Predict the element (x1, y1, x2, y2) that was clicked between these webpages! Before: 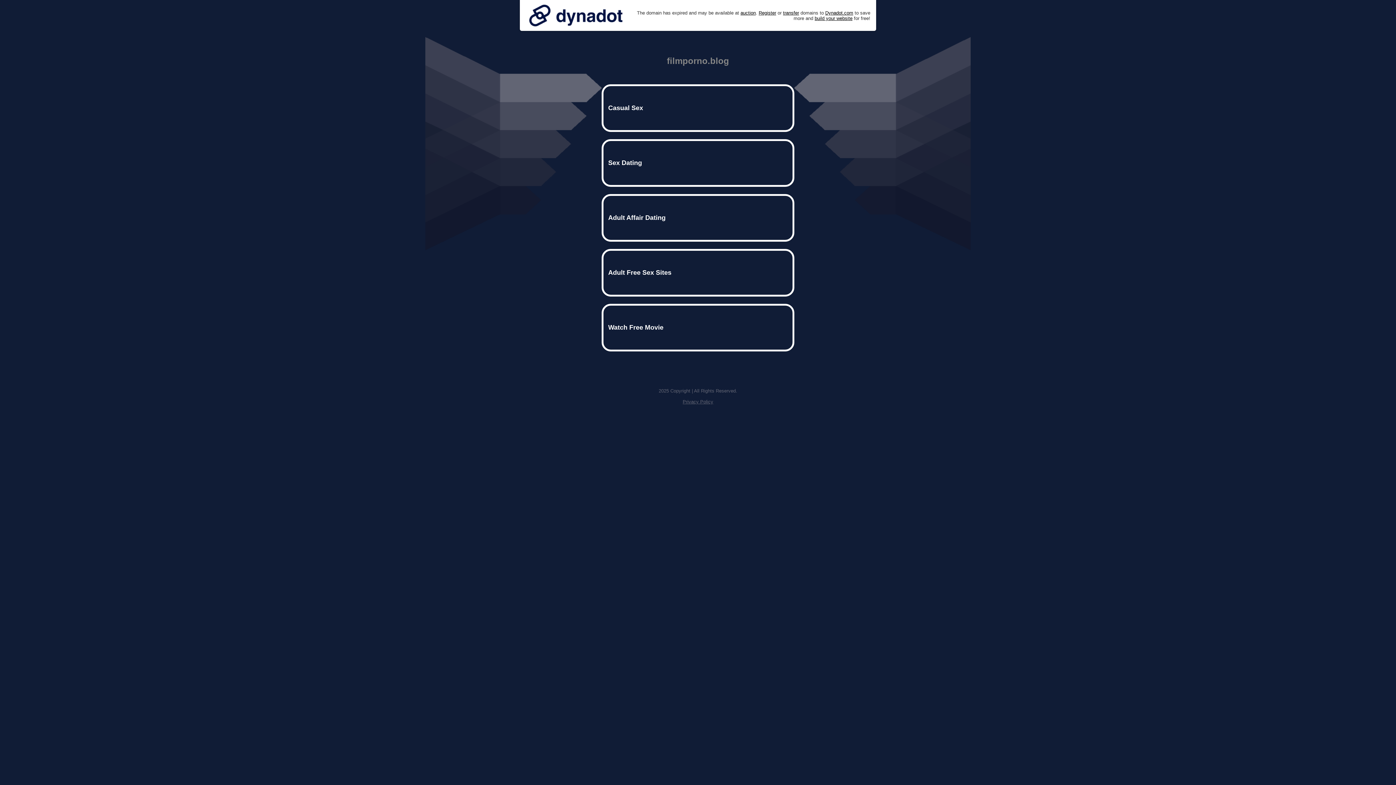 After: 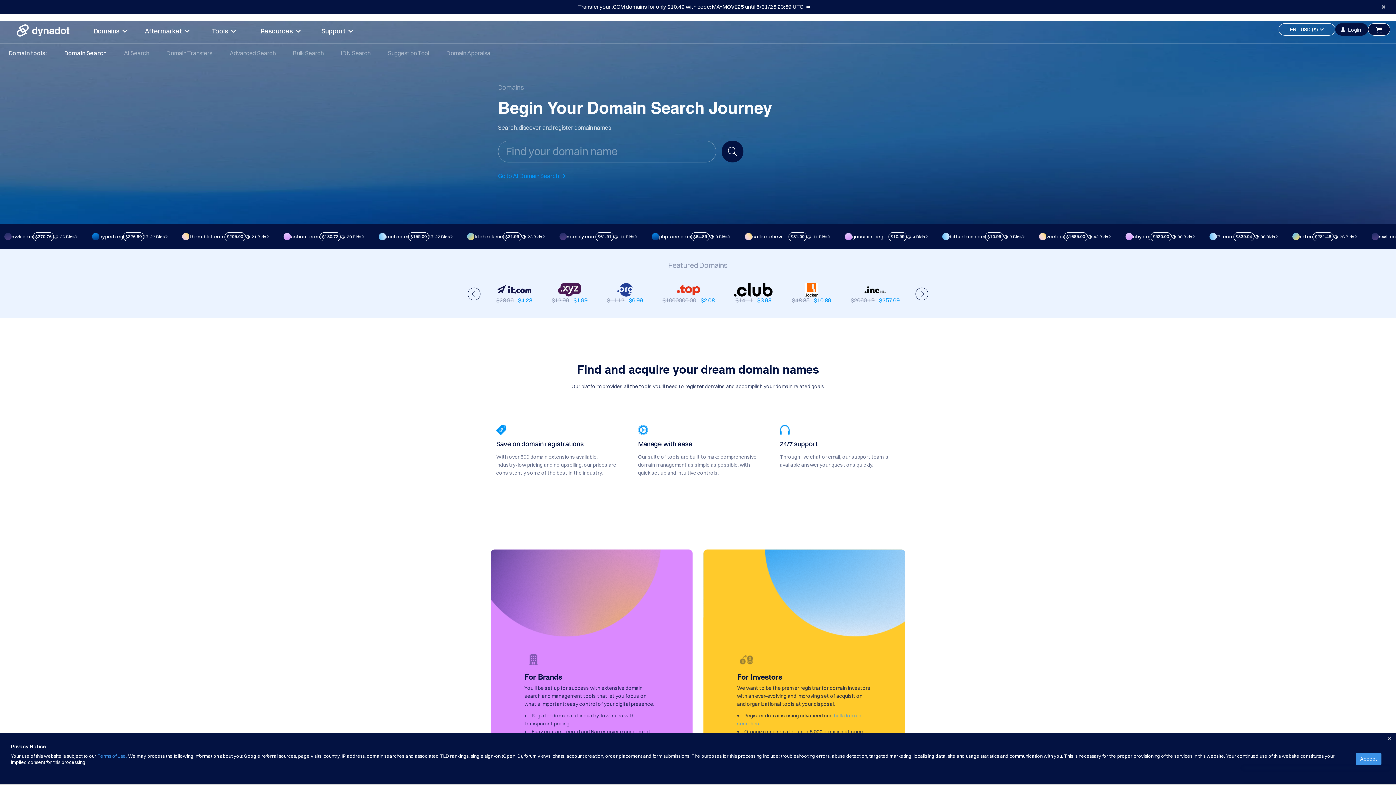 Action: bbox: (758, 10, 776, 15) label: Register